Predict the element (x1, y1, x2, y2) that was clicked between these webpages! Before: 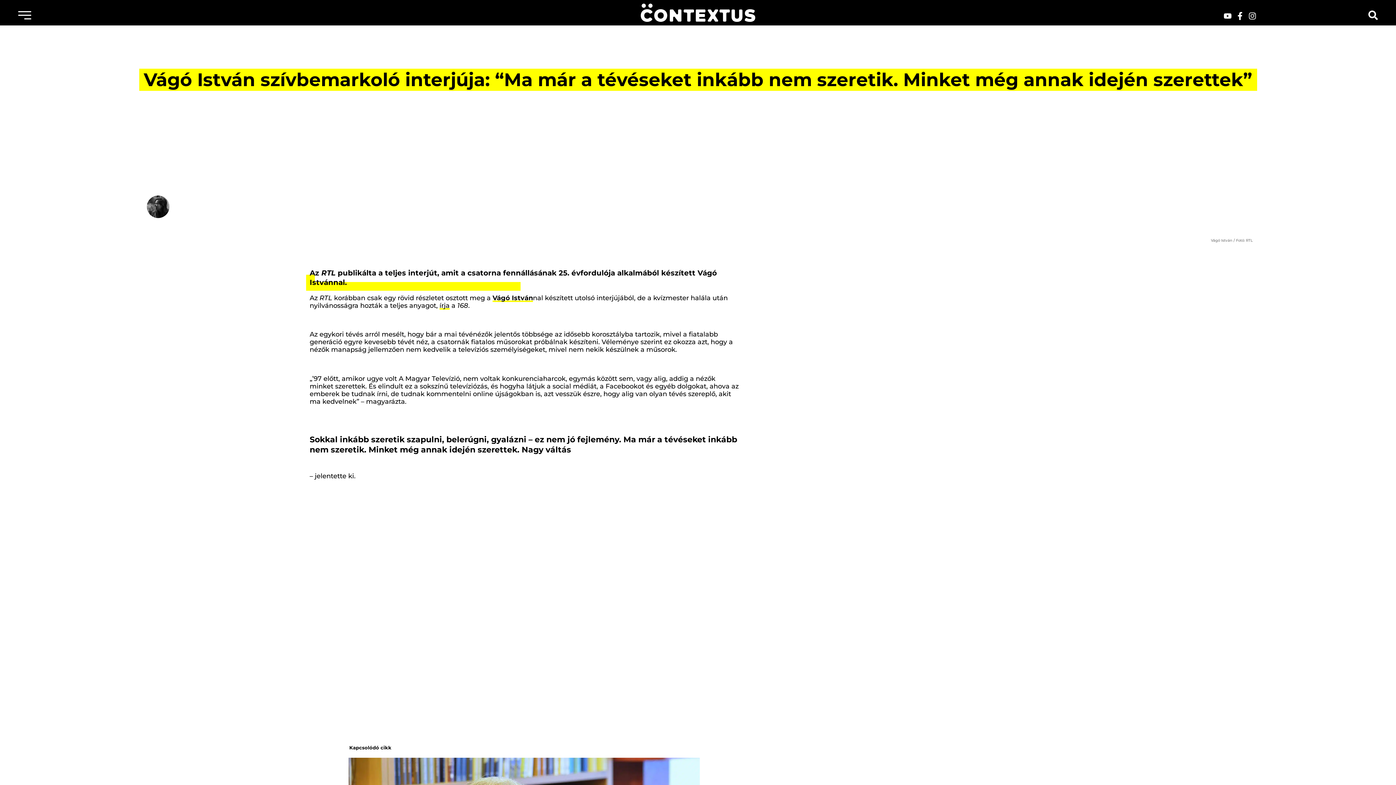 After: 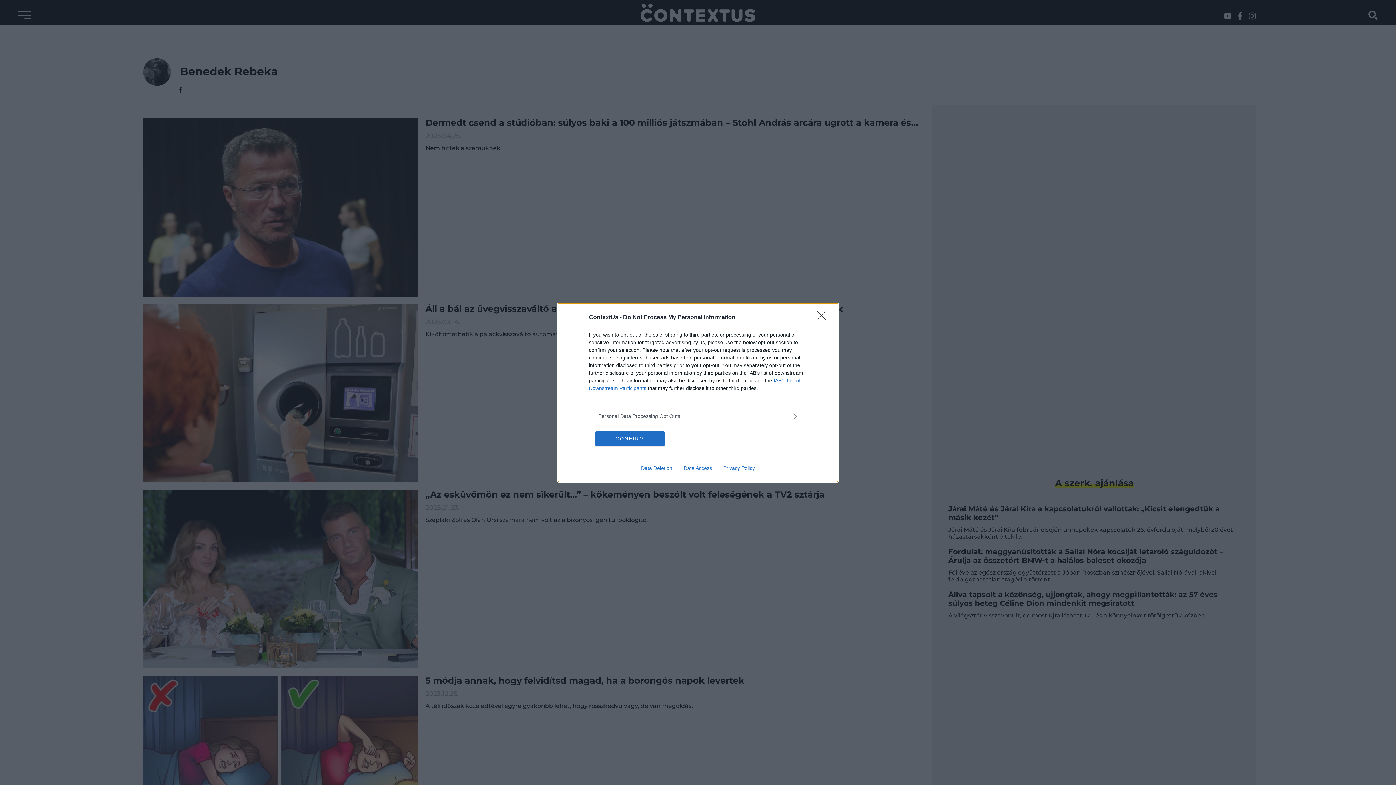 Action: bbox: (146, 195, 169, 219)